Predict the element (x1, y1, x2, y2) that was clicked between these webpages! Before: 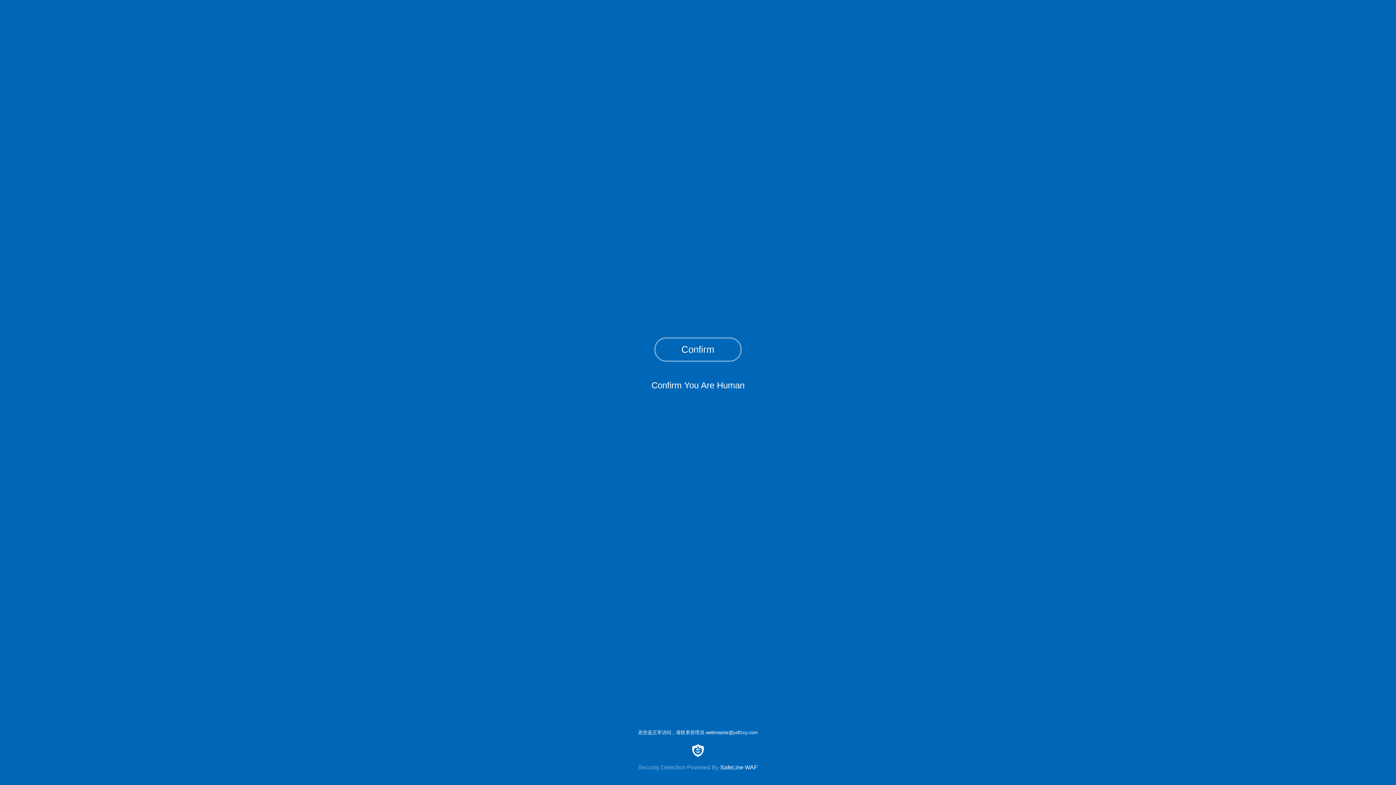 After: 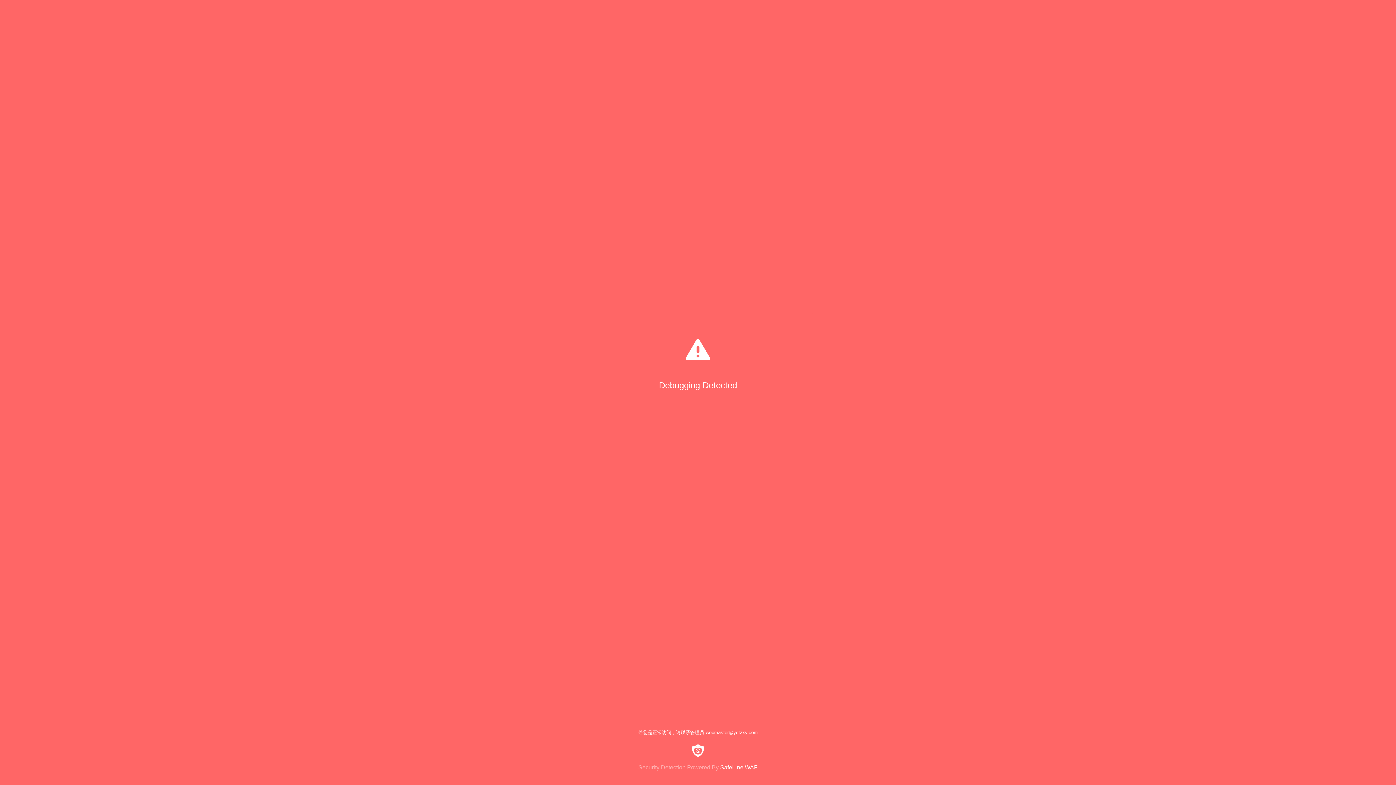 Action: label: Confirm bbox: (654, 337, 741, 361)